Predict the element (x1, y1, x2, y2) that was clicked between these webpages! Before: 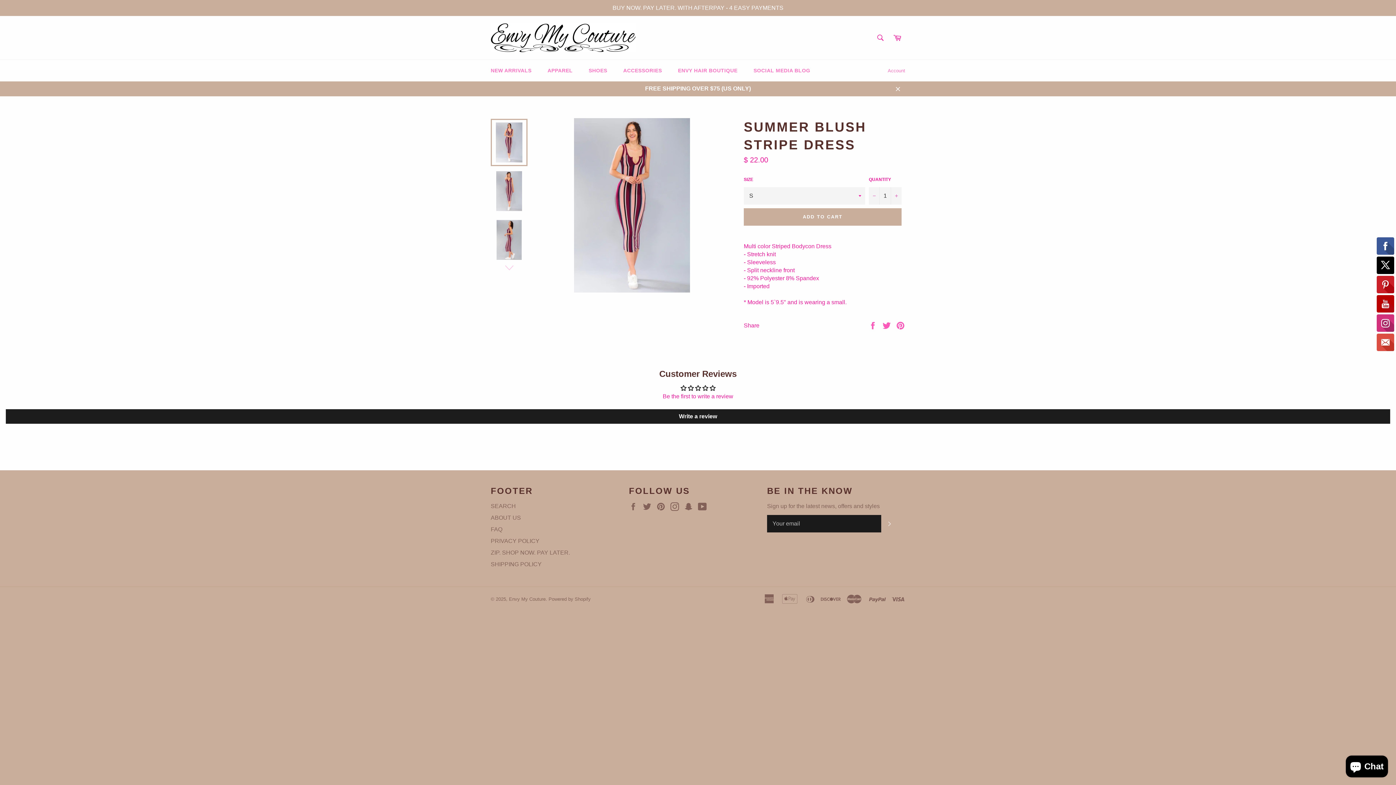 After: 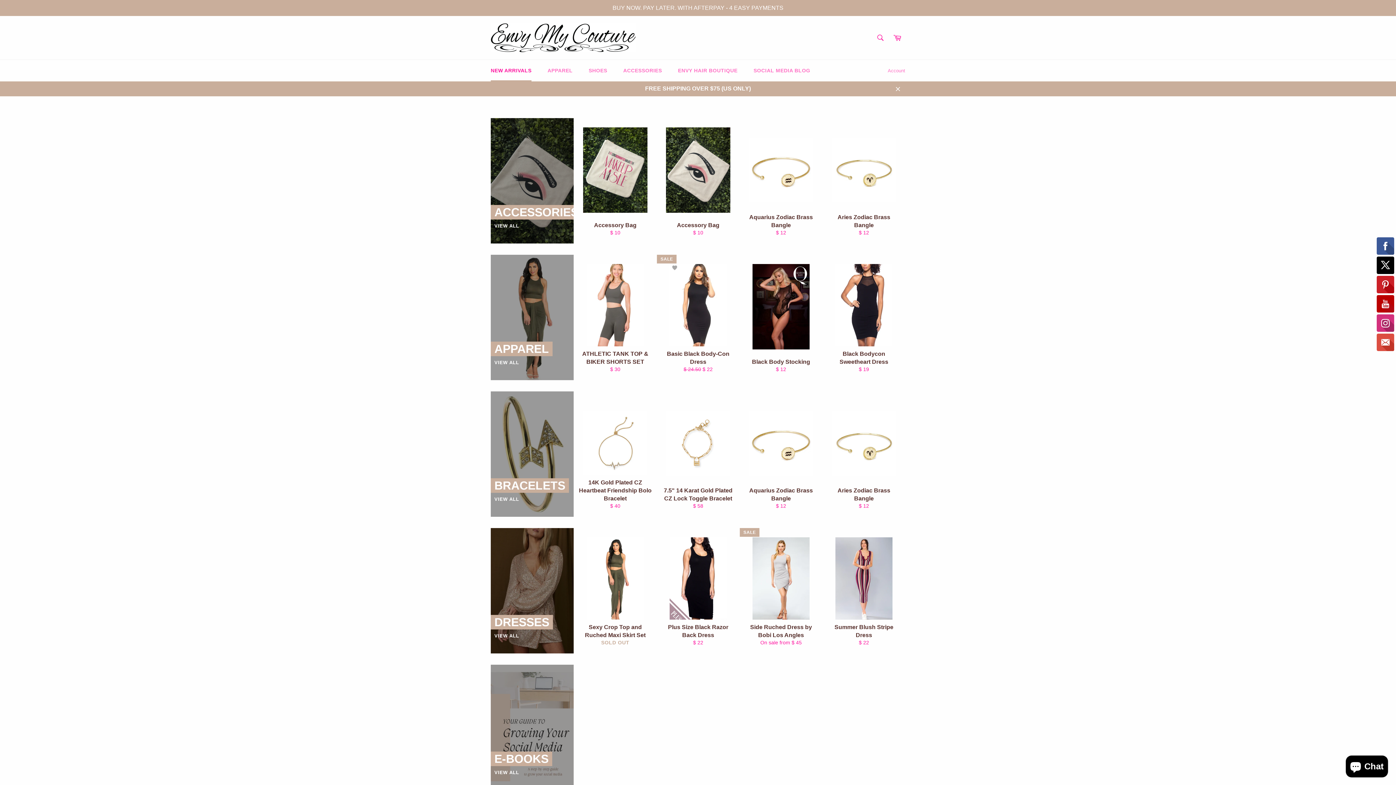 Action: bbox: (483, 60, 538, 81) label: NEW ARRIVALS